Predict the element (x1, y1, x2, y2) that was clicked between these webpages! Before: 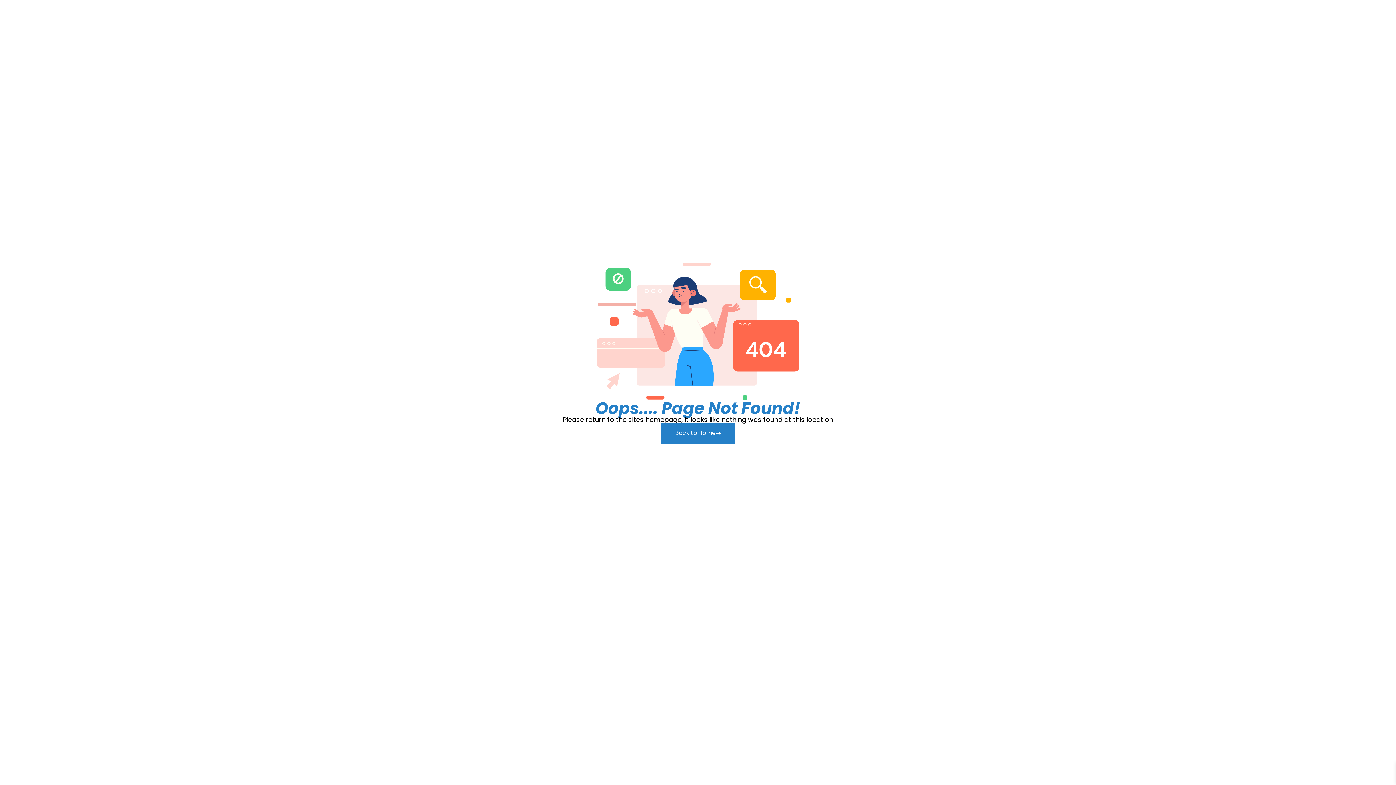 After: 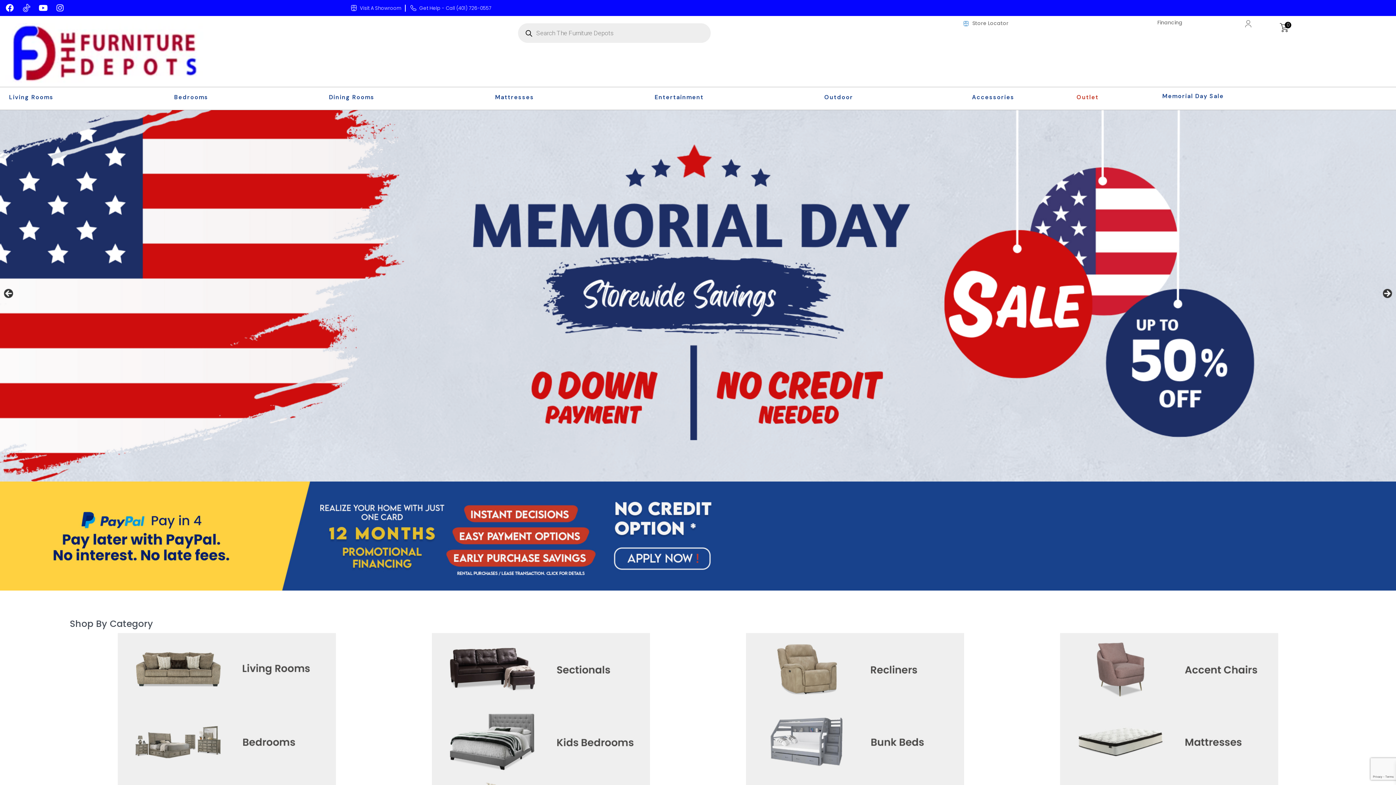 Action: label: Back to Home bbox: (660, 423, 735, 443)